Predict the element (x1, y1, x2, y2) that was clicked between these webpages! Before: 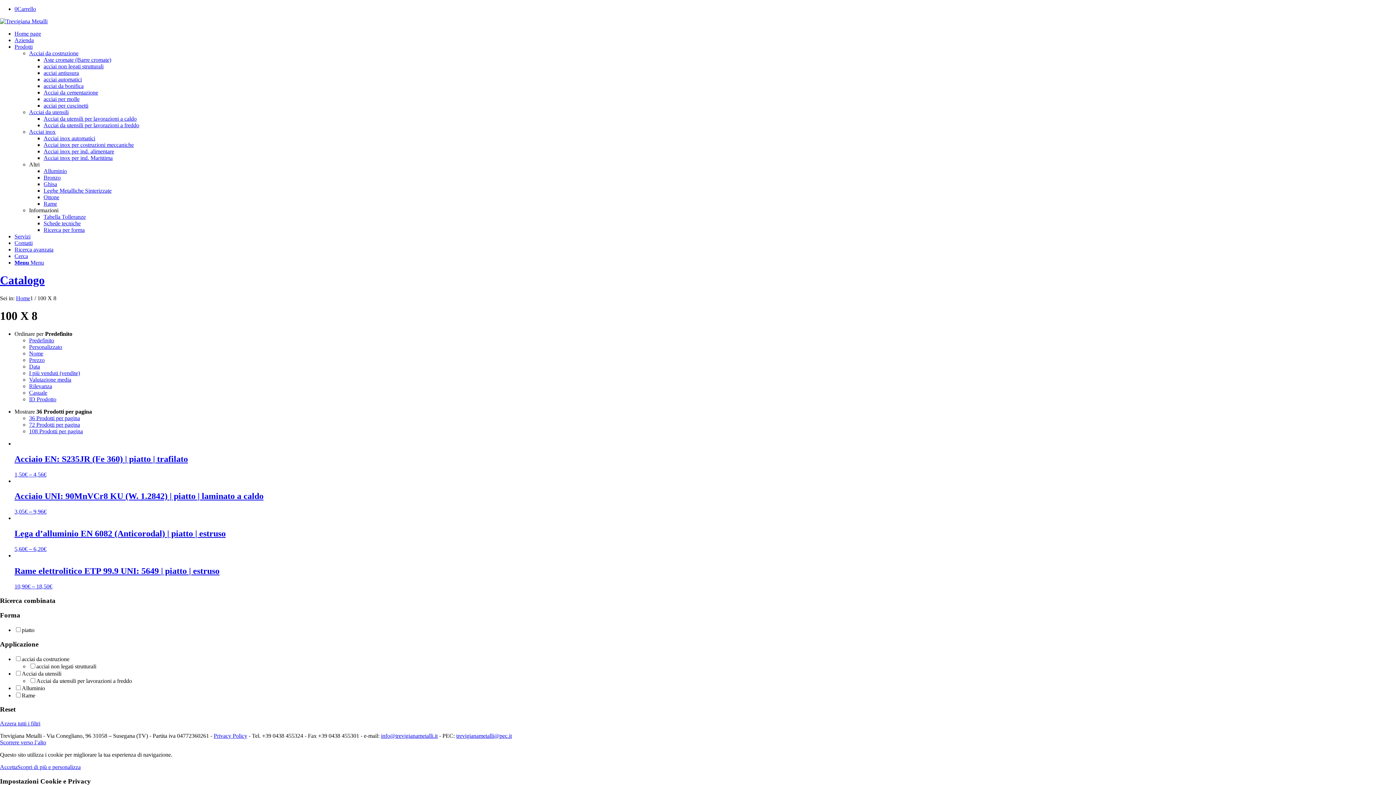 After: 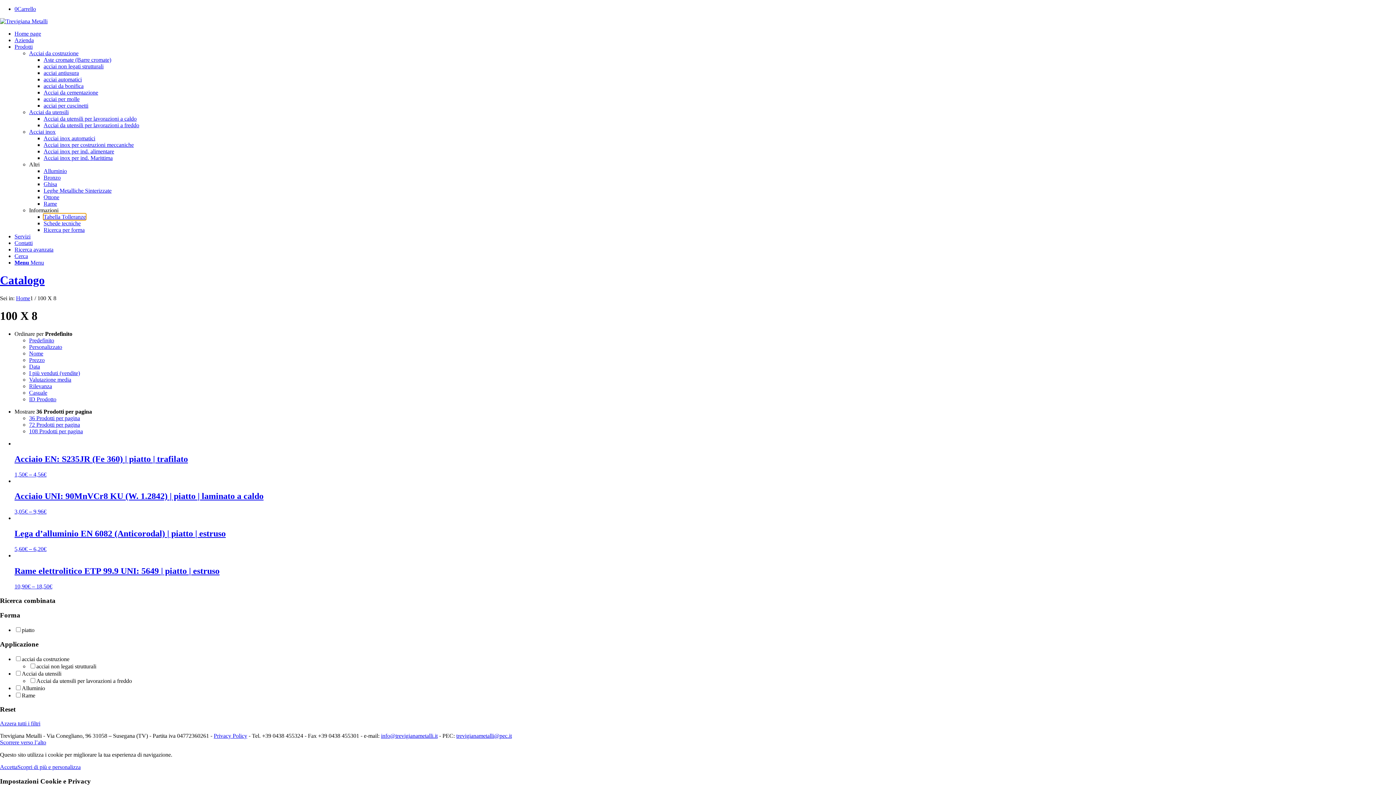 Action: bbox: (43, 213, 85, 220) label: Tabella Tolleranze